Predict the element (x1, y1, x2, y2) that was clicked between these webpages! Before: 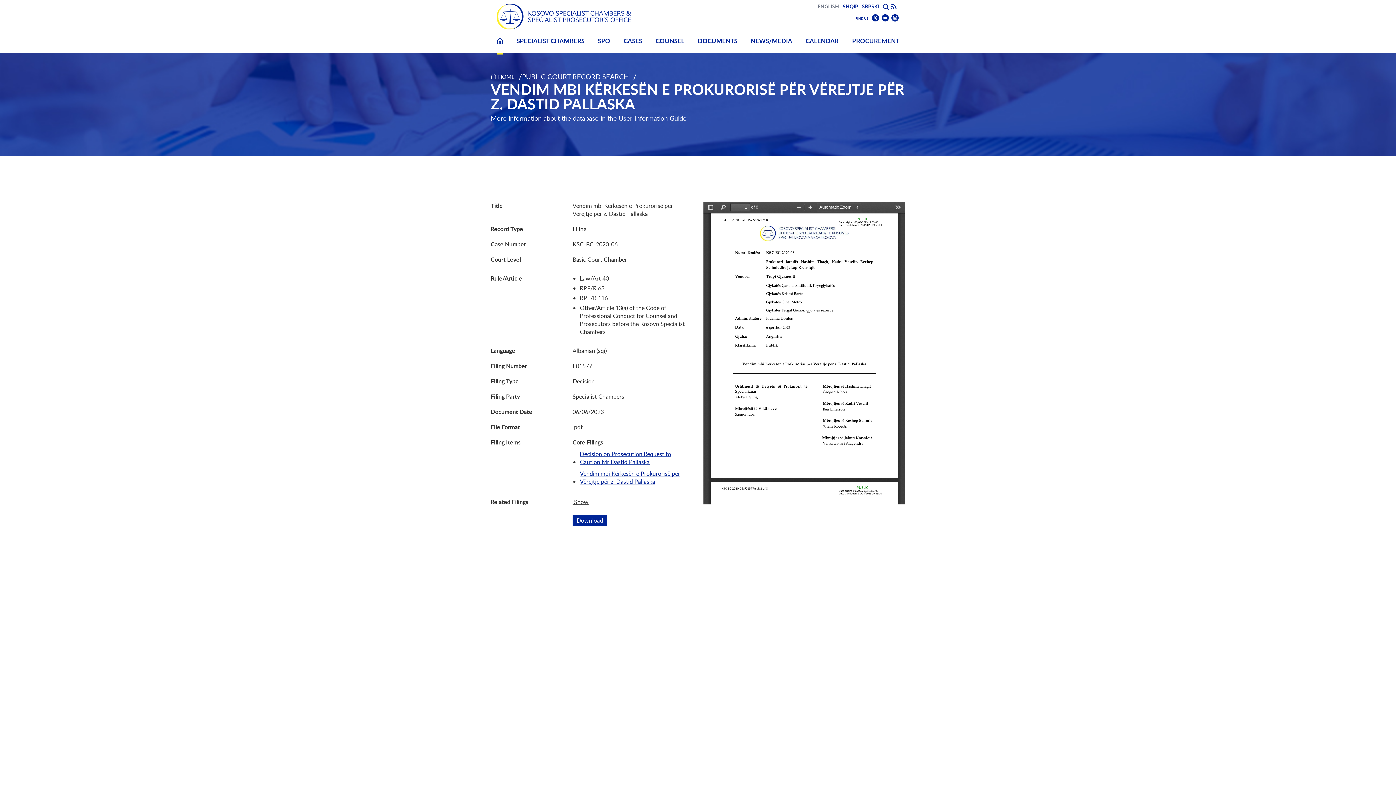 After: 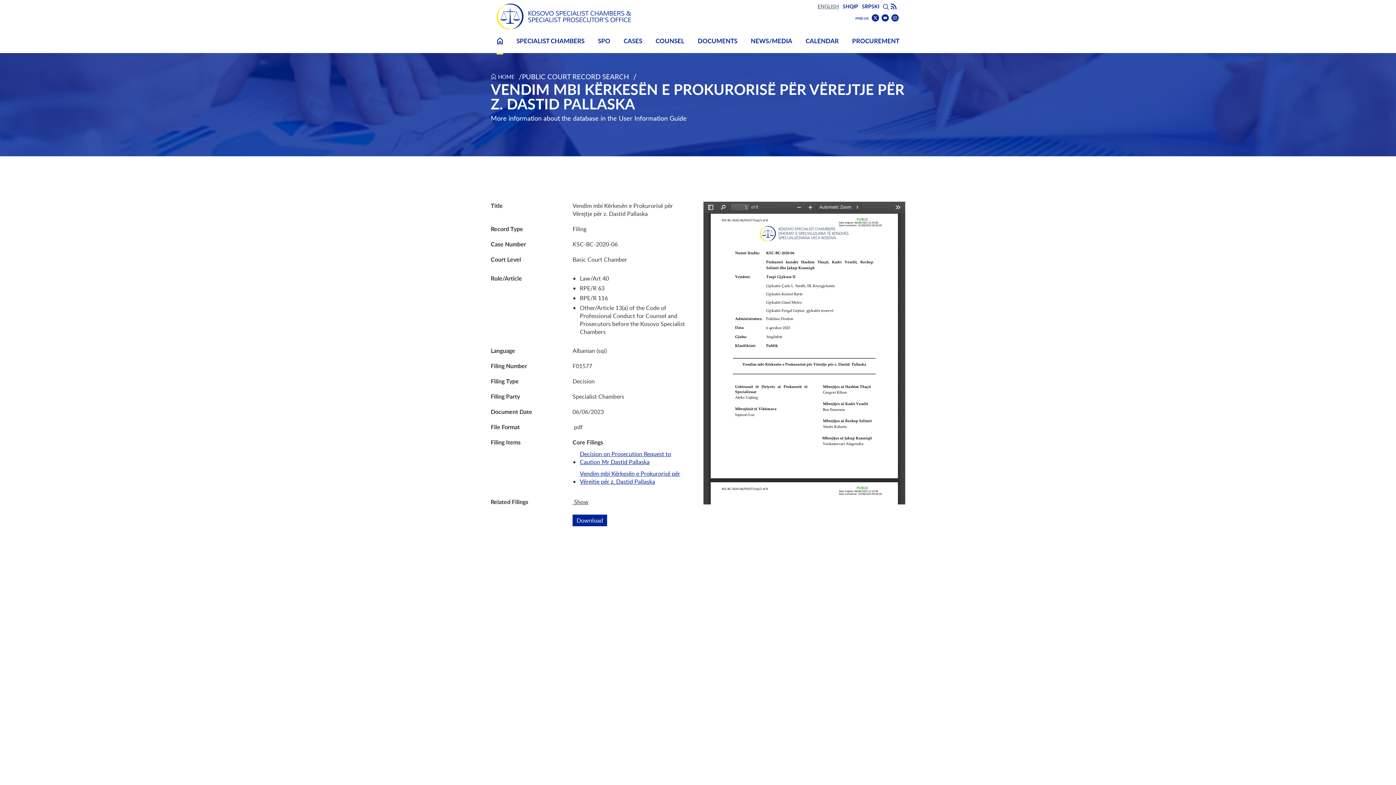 Action: bbox: (817, 2, 839, 10) label: English